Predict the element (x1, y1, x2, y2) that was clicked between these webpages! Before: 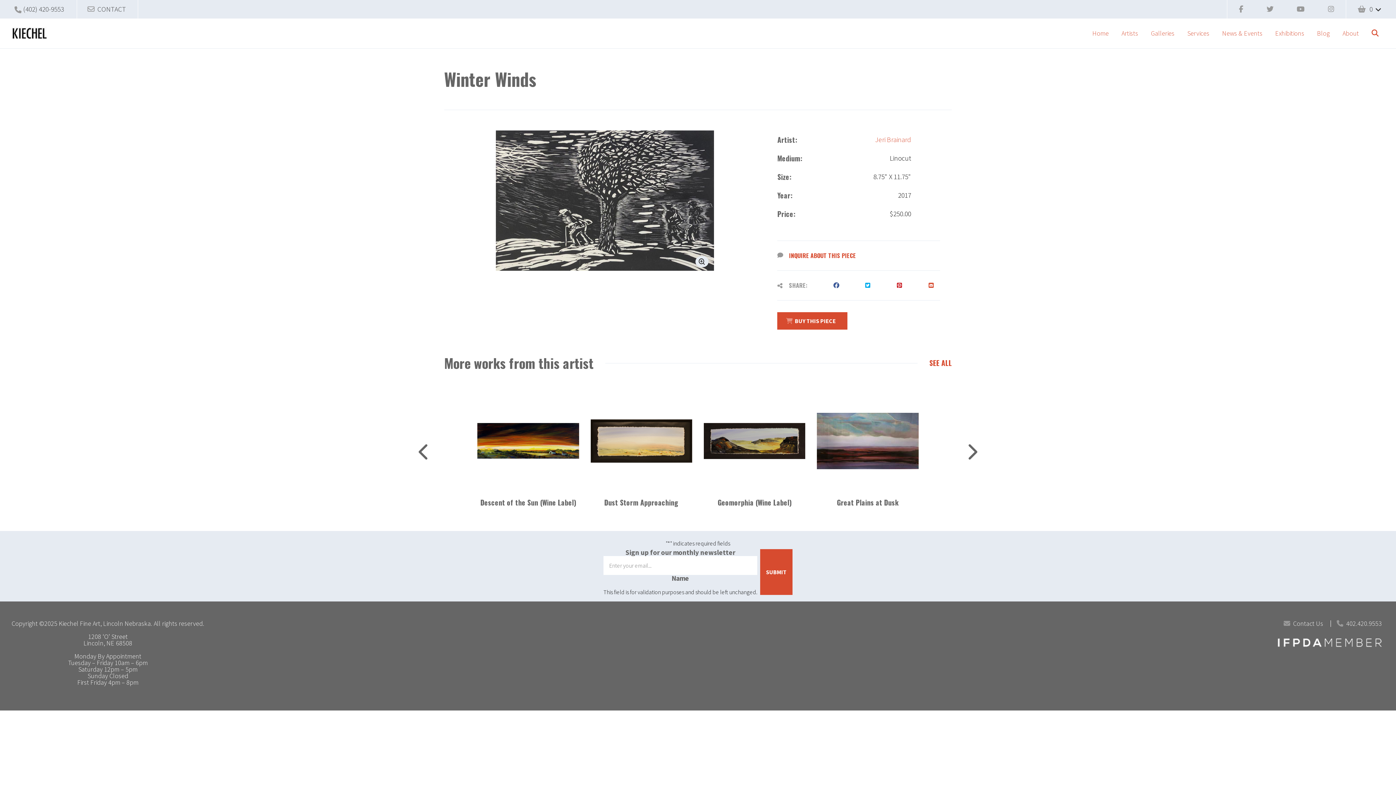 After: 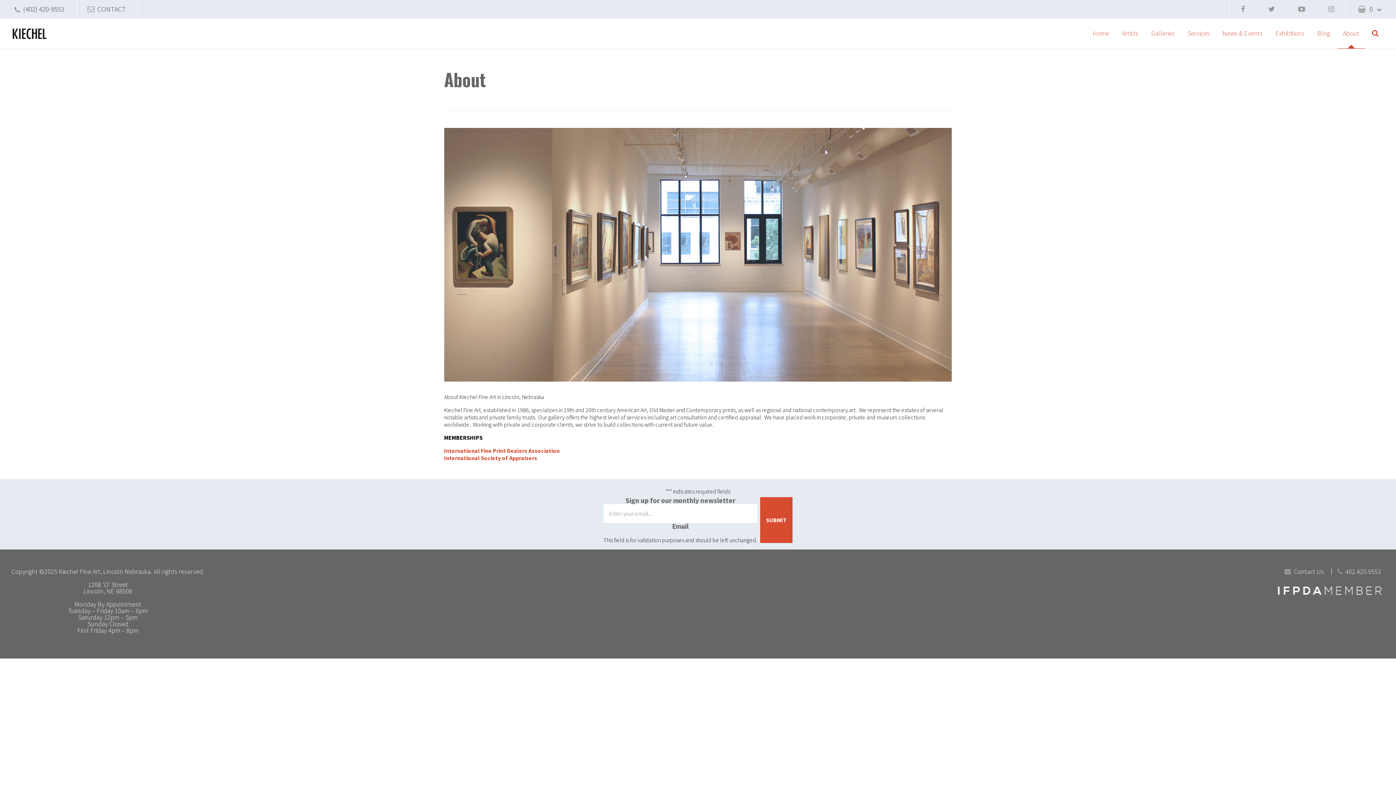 Action: label: About bbox: (1337, 18, 1365, 48)